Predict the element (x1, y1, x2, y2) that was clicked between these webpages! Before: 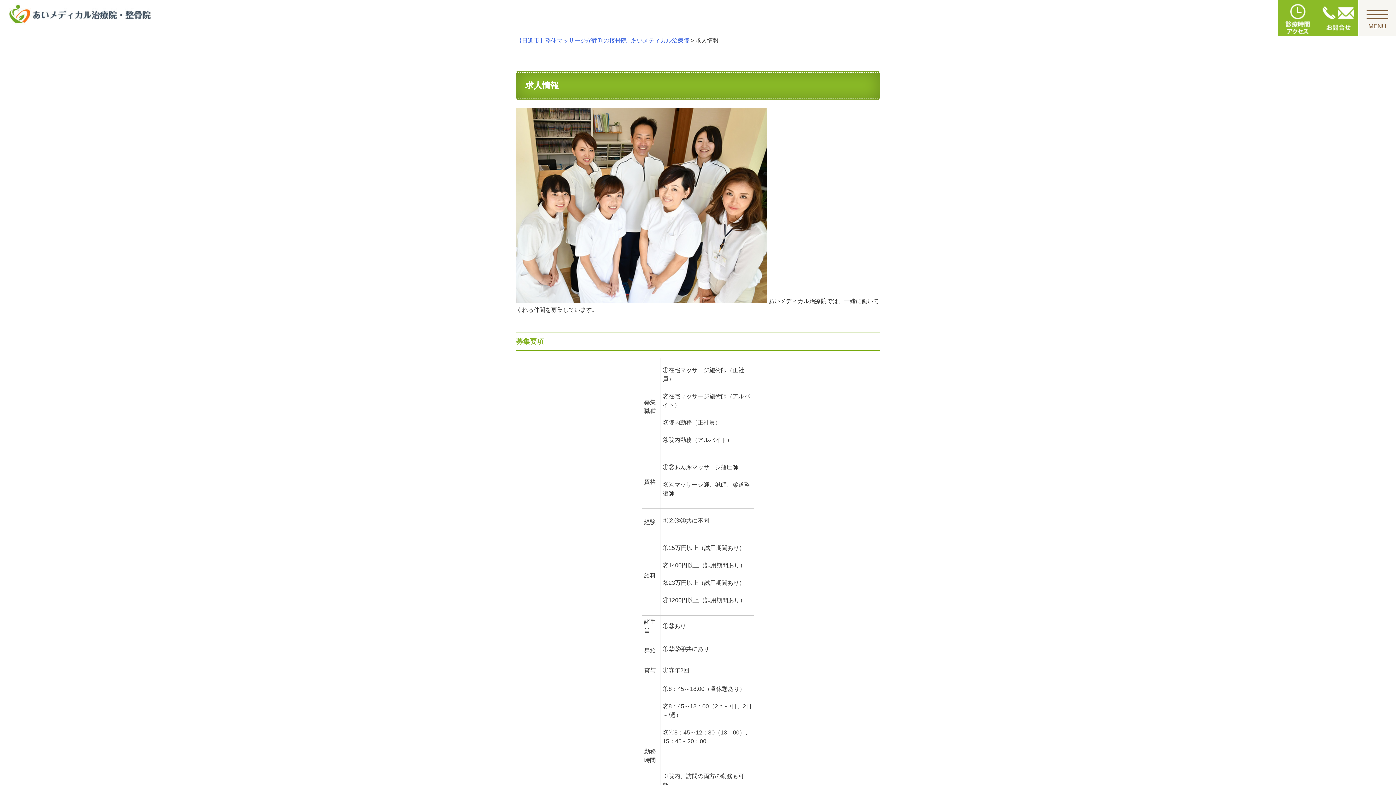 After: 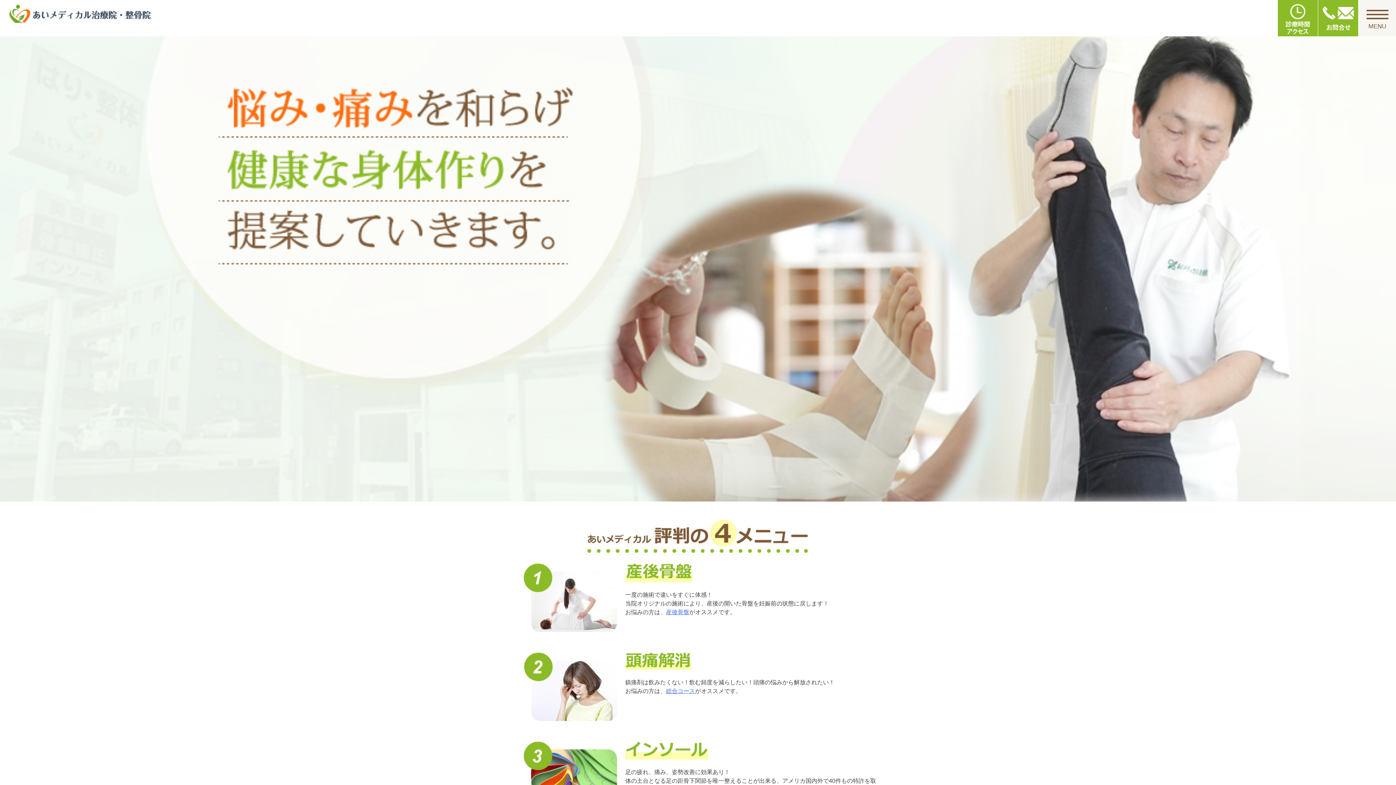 Action: bbox: (9, 22, 150, 28)